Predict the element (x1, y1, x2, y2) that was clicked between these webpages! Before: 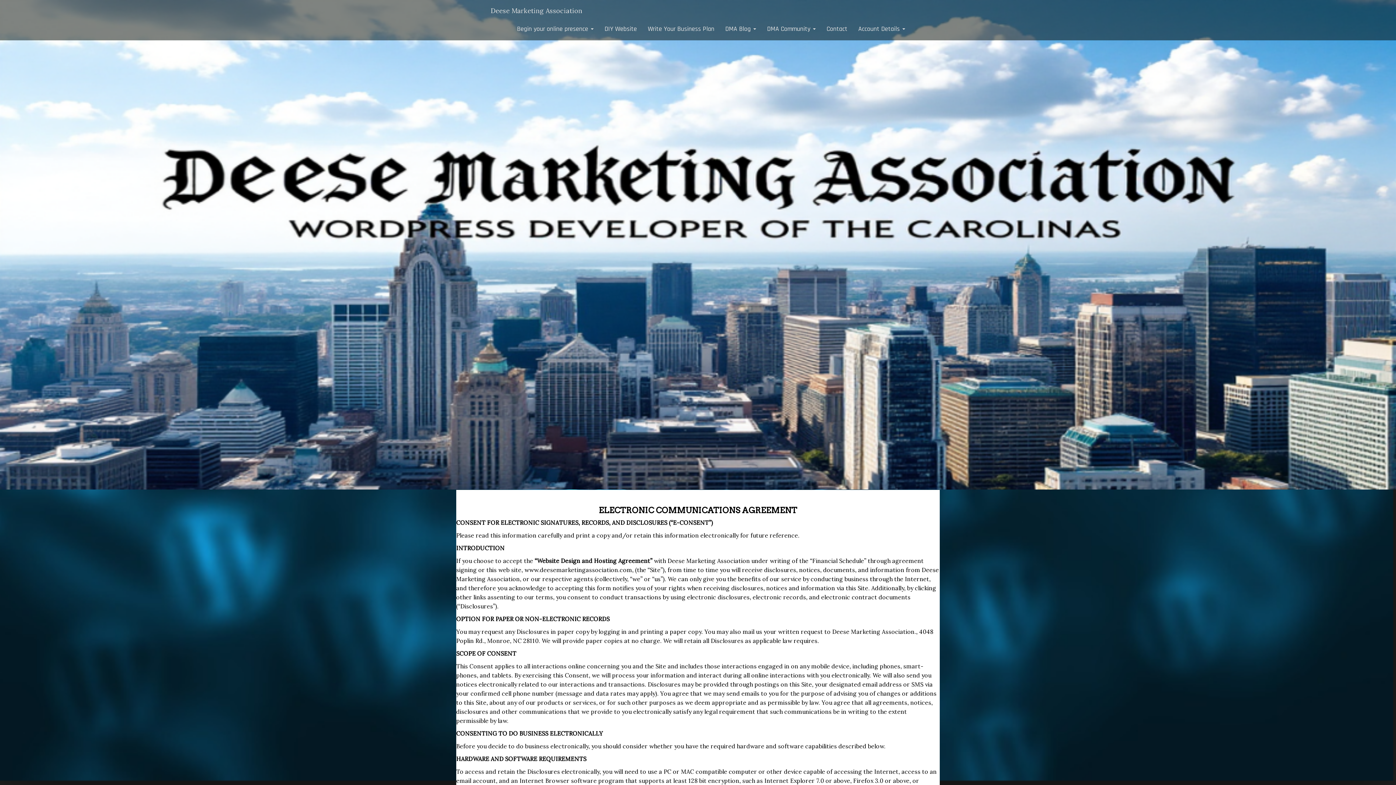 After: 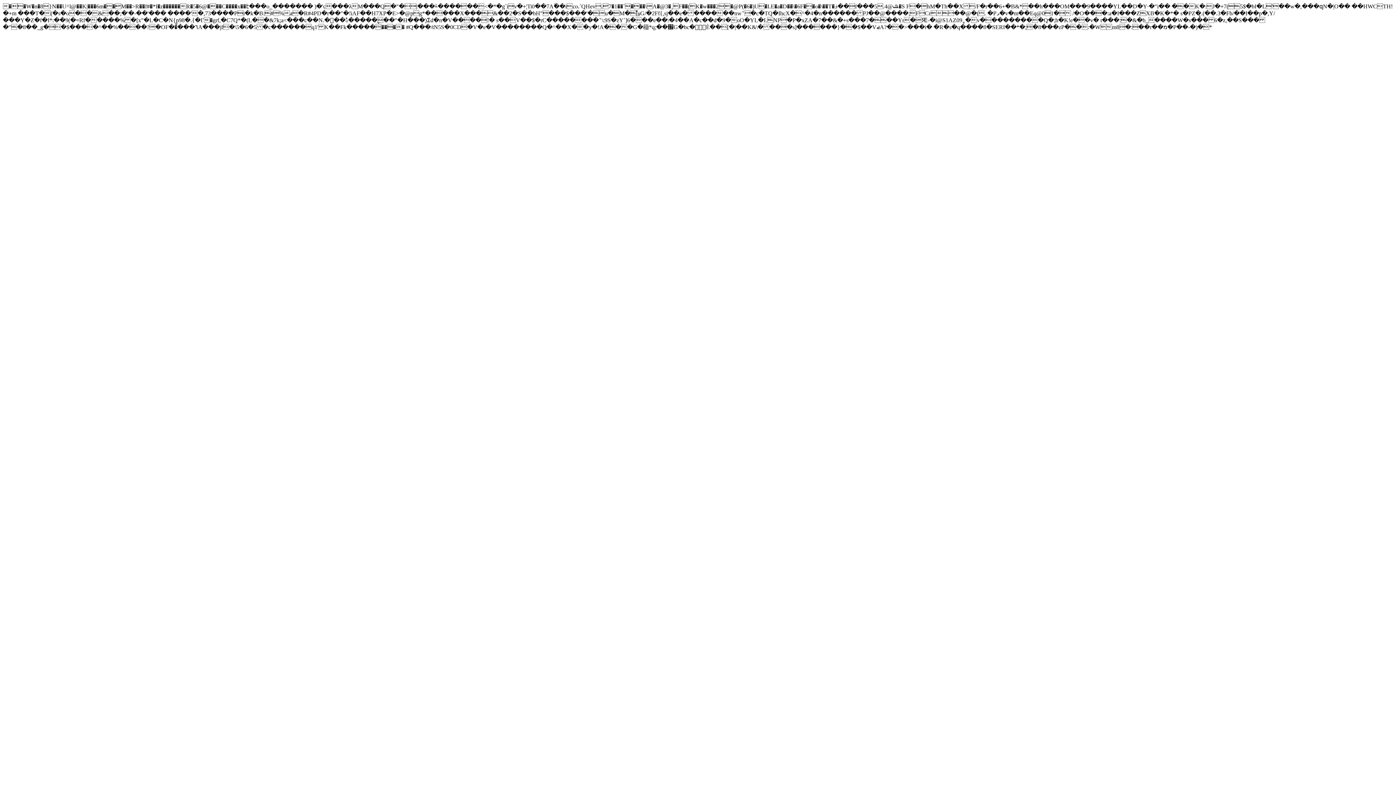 Action: label: Account Details  bbox: (853, 20, 910, 38)